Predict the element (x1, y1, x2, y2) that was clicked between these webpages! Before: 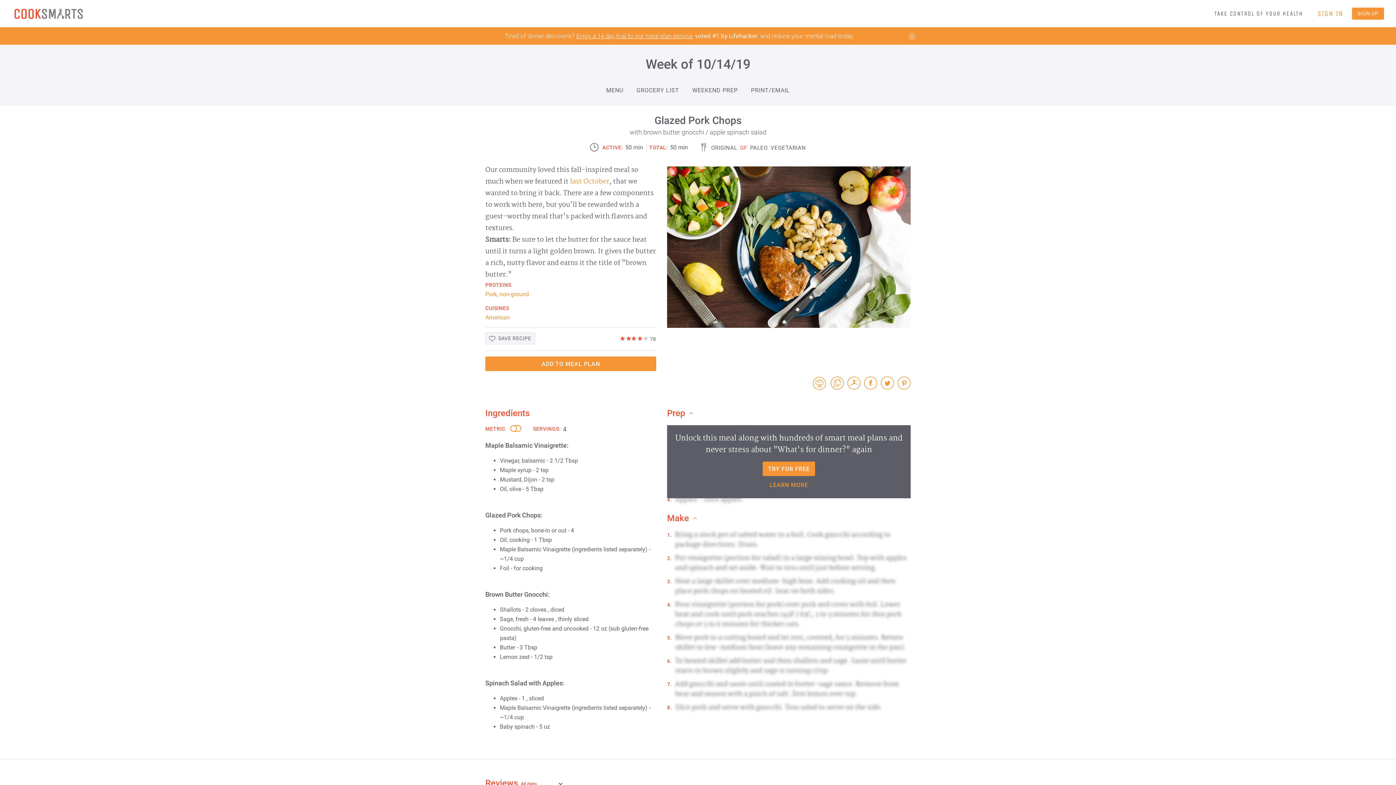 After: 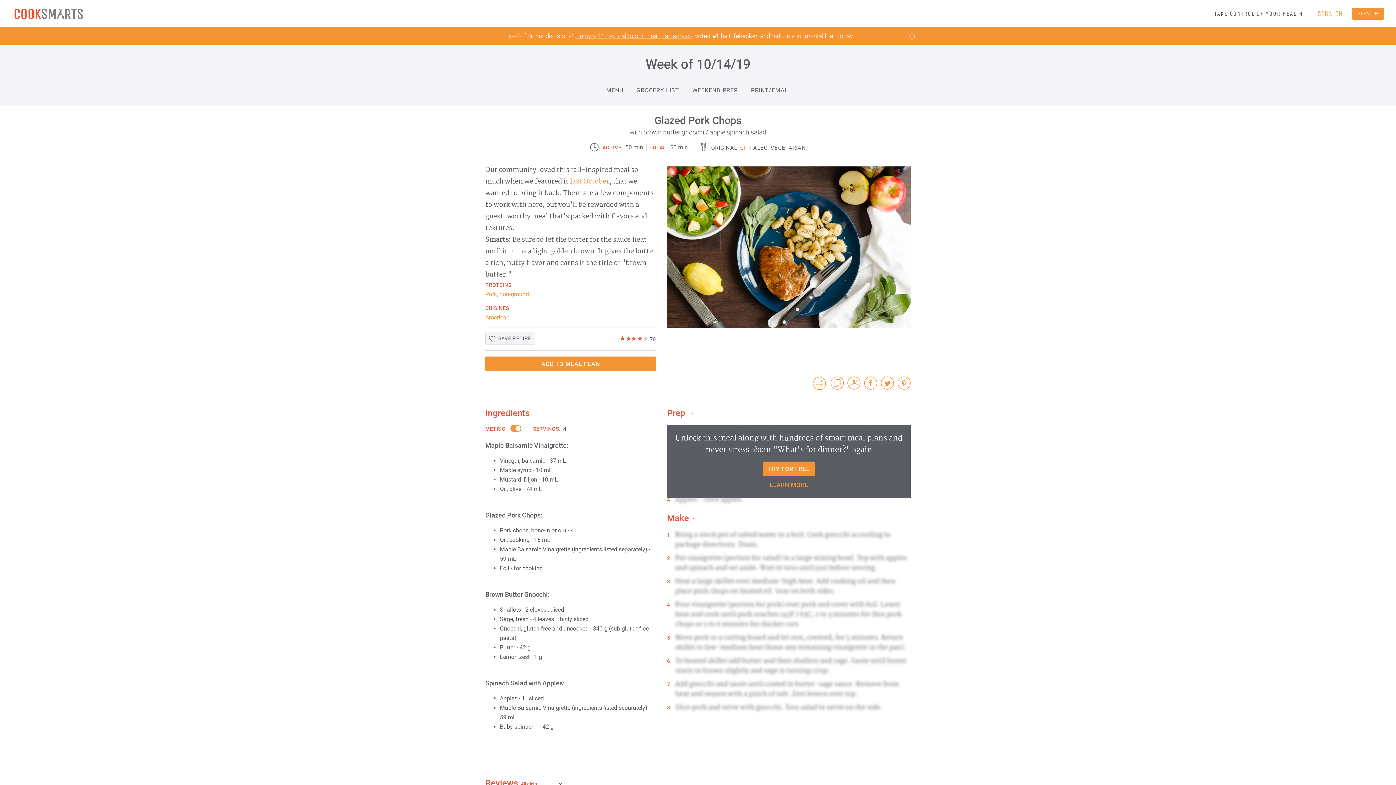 Action: bbox: (510, 426, 521, 433)